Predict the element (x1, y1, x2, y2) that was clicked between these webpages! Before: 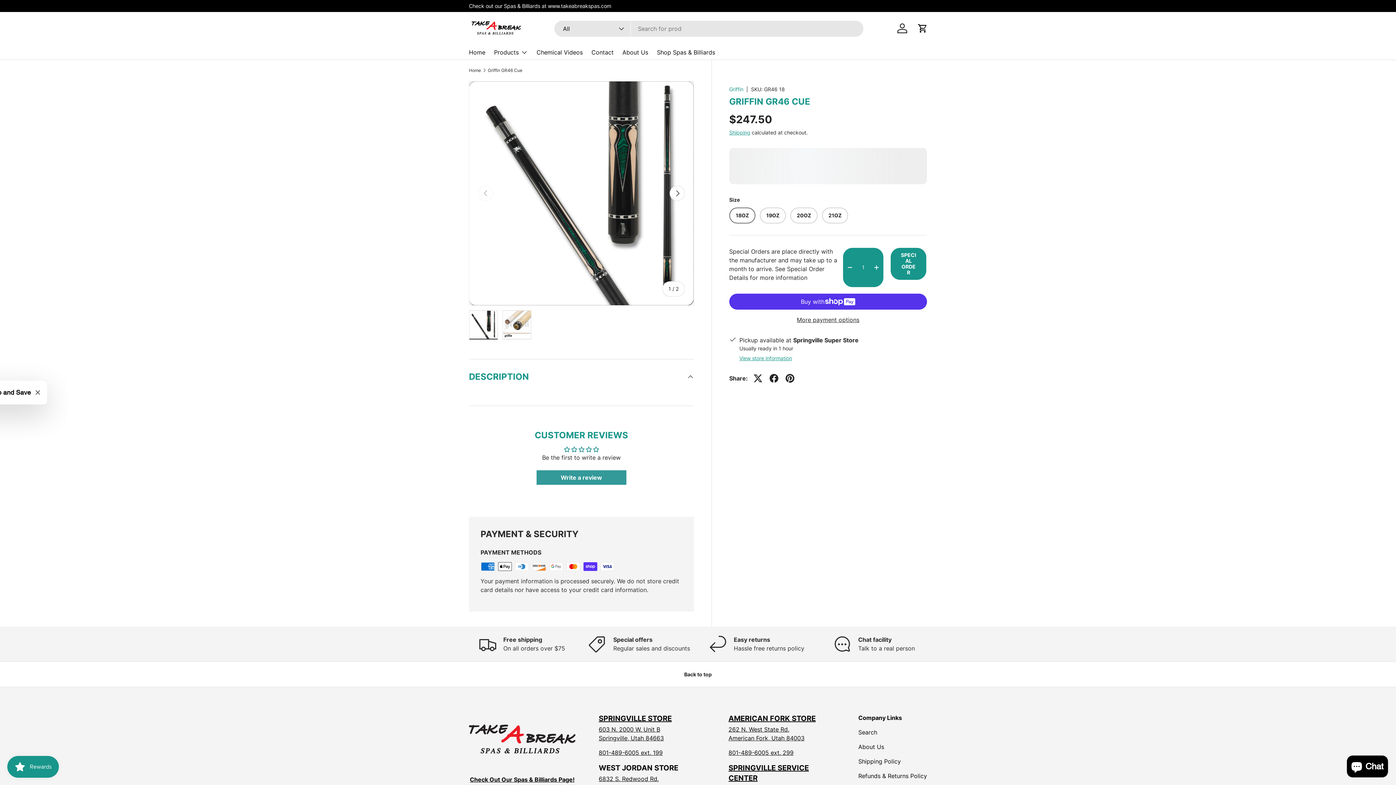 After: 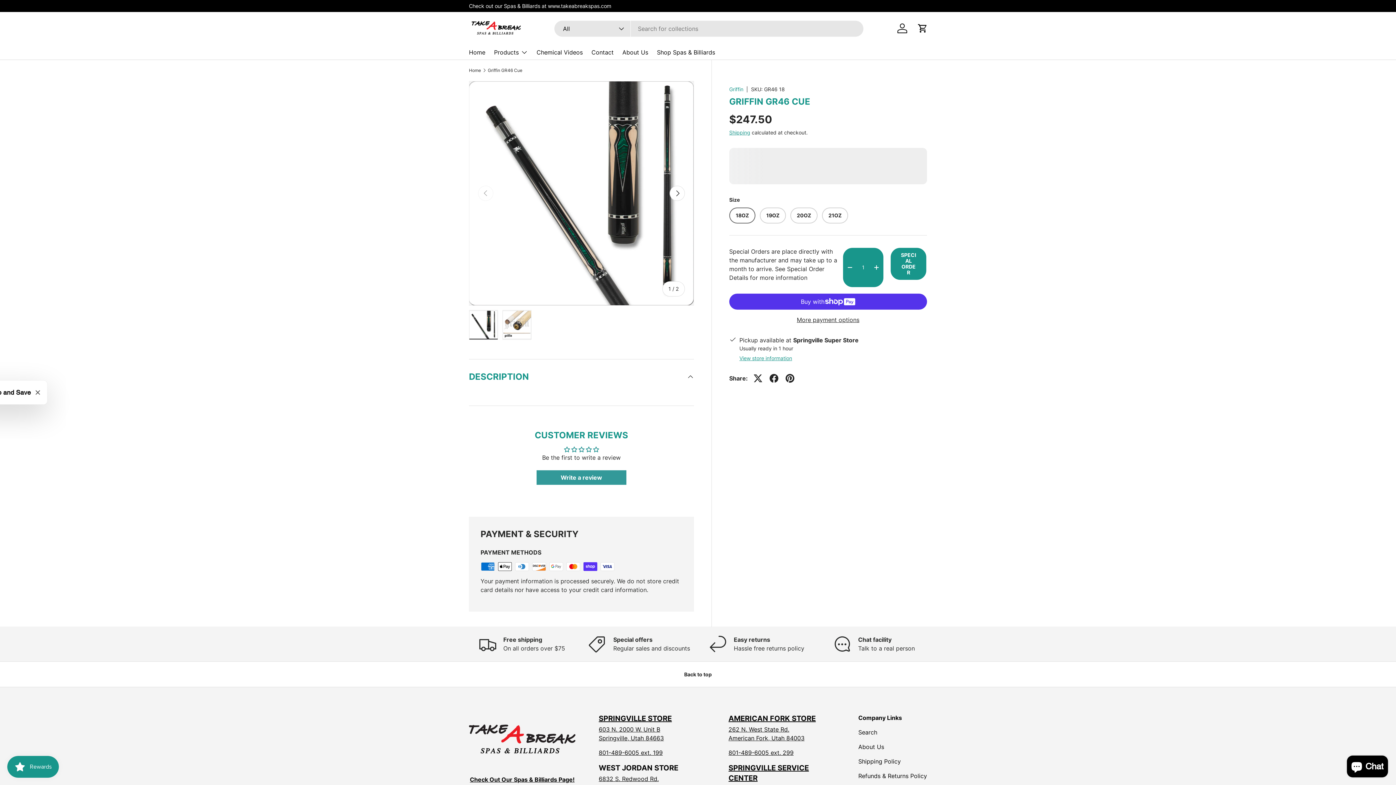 Action: bbox: (843, 260, 857, 274) label: -